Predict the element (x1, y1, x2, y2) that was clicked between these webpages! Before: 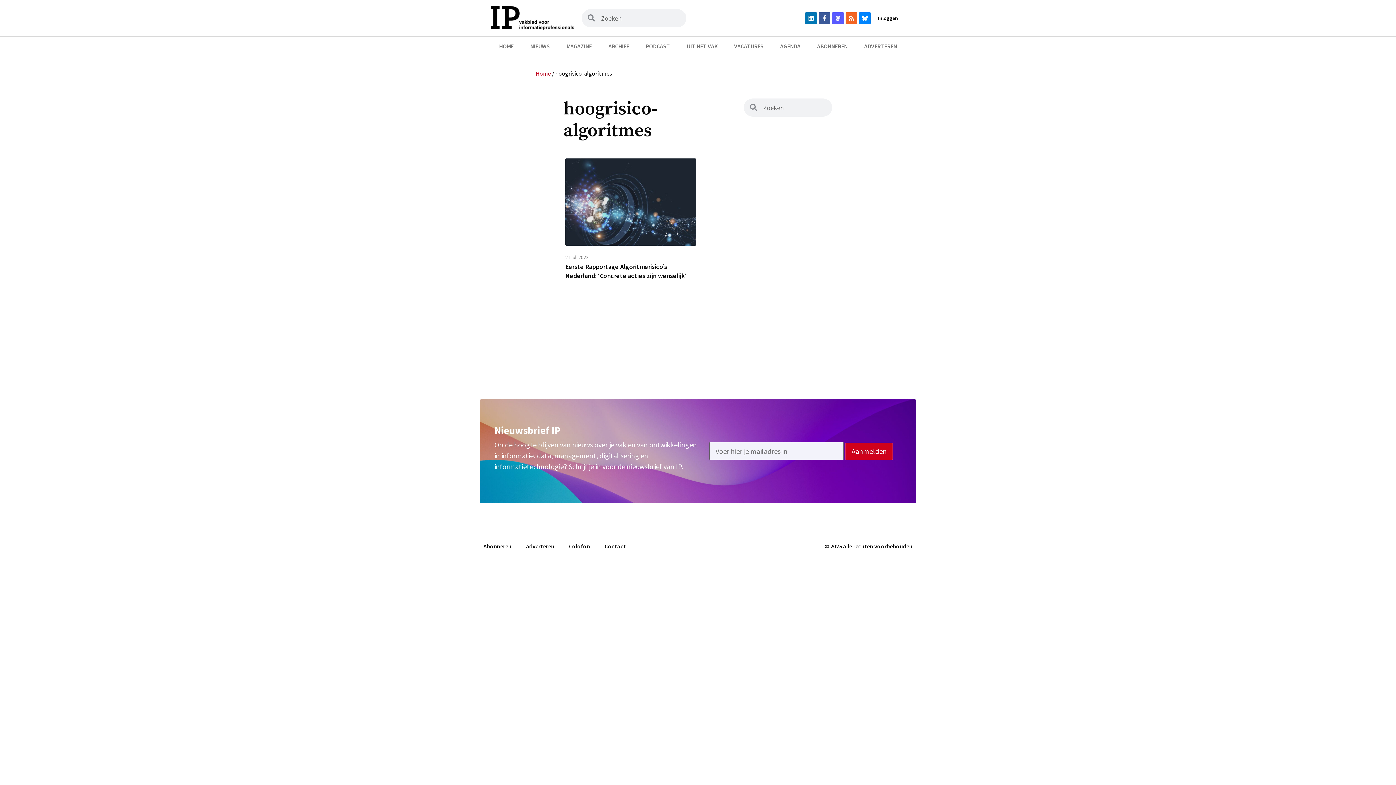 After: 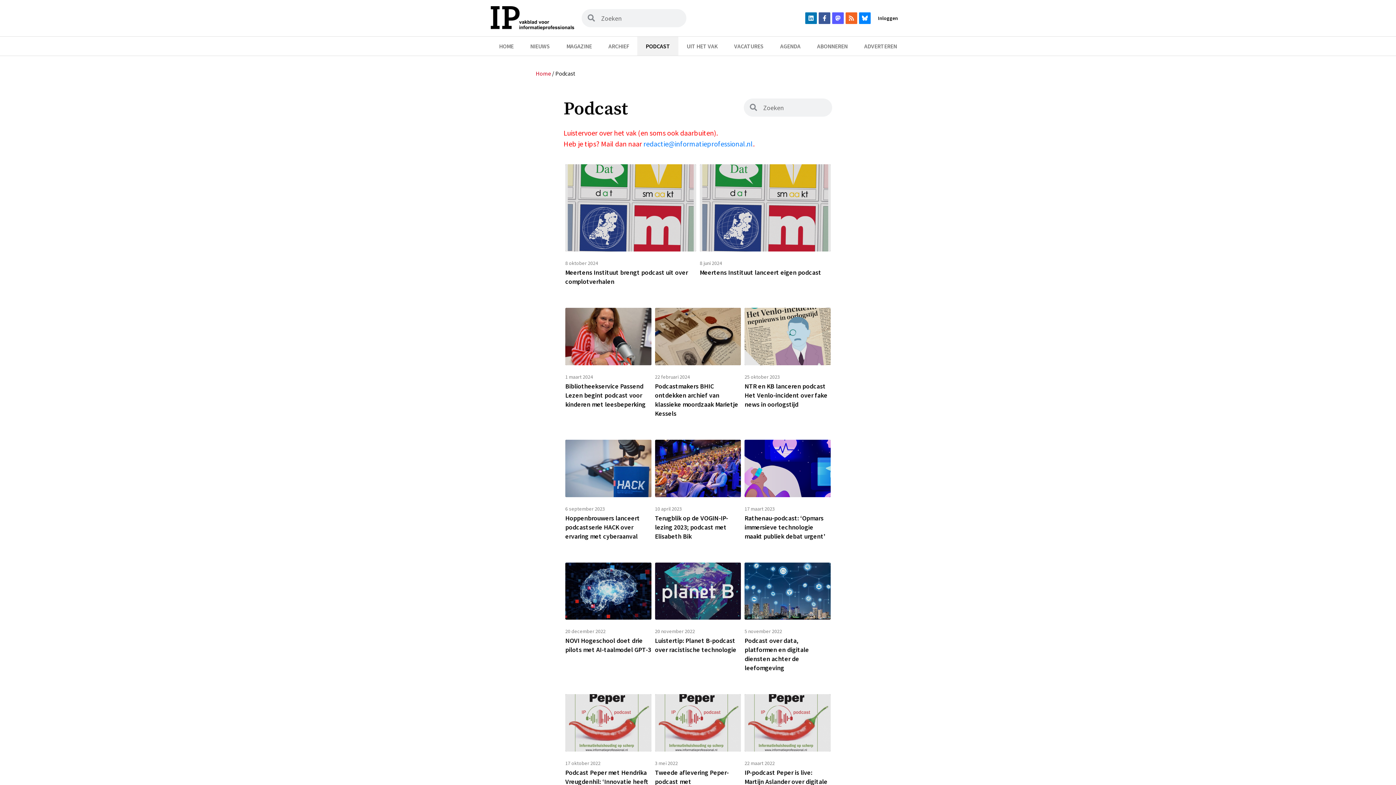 Action: label: PODCAST bbox: (637, 36, 678, 55)